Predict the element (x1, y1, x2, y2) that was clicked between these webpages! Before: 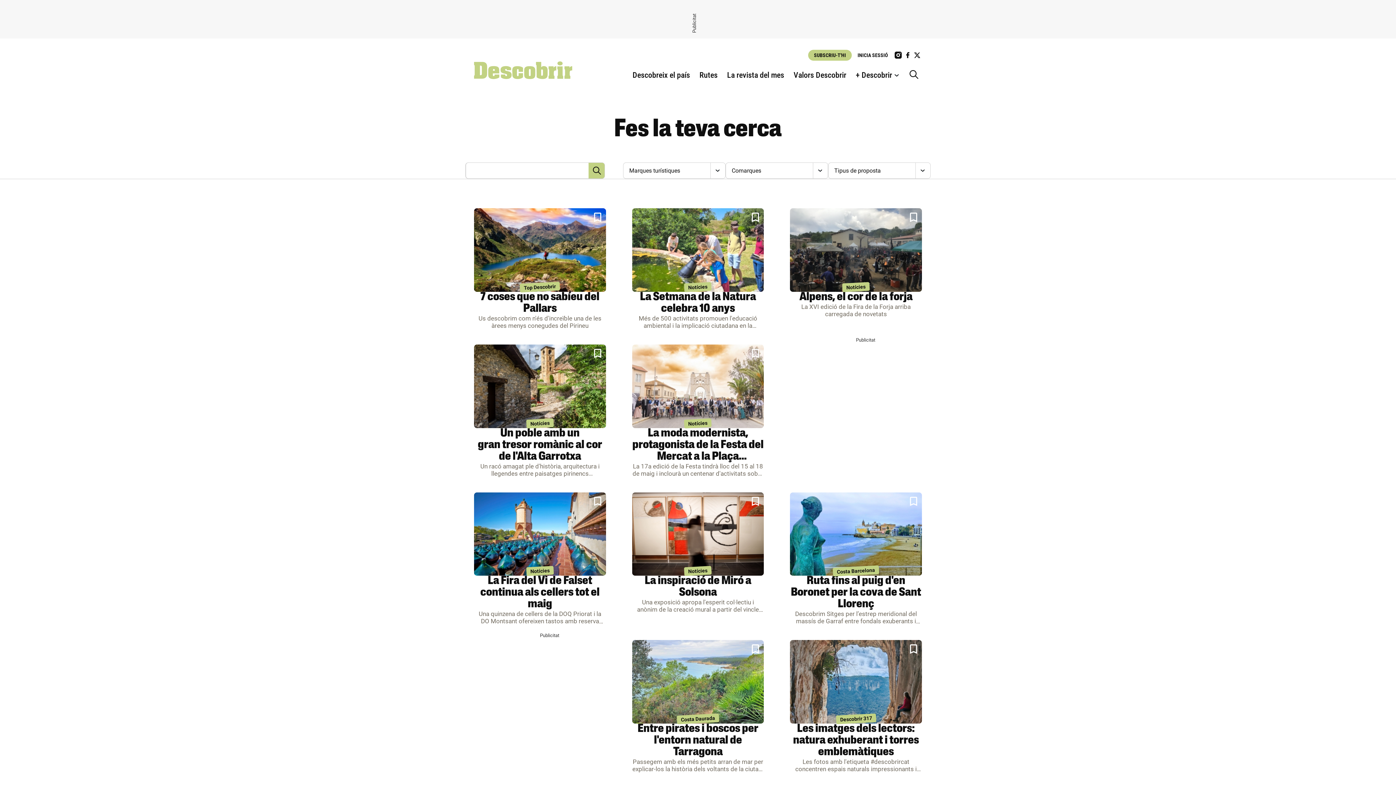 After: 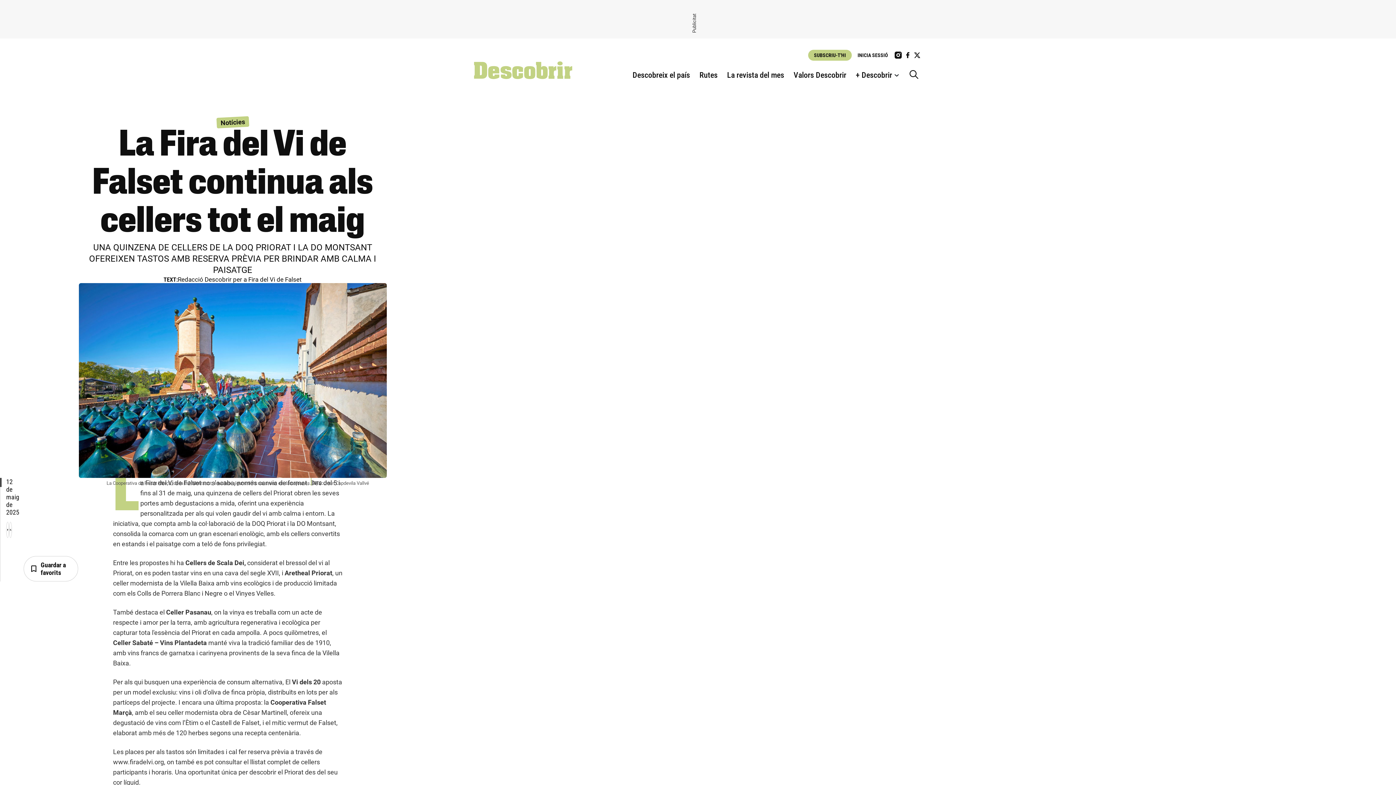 Action: bbox: (474, 492, 606, 576)